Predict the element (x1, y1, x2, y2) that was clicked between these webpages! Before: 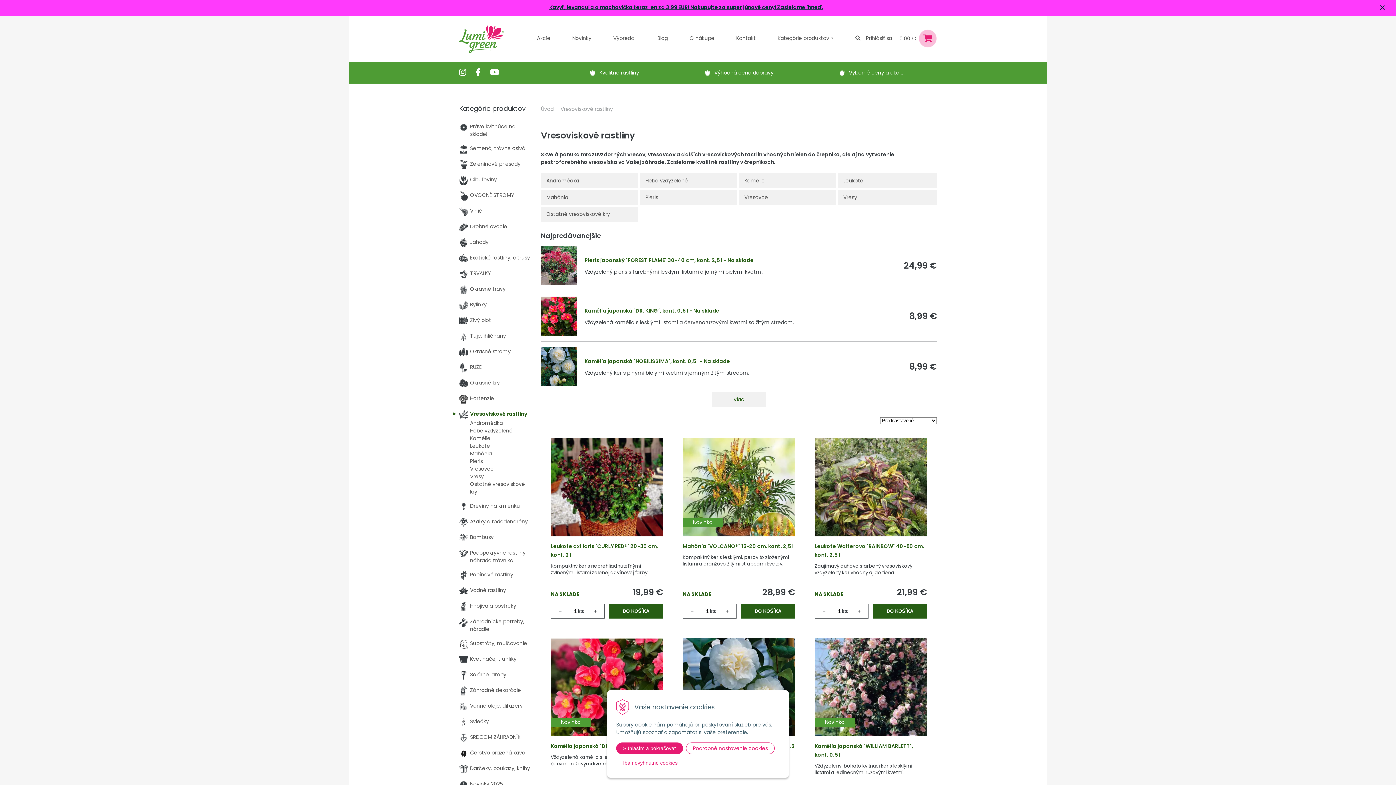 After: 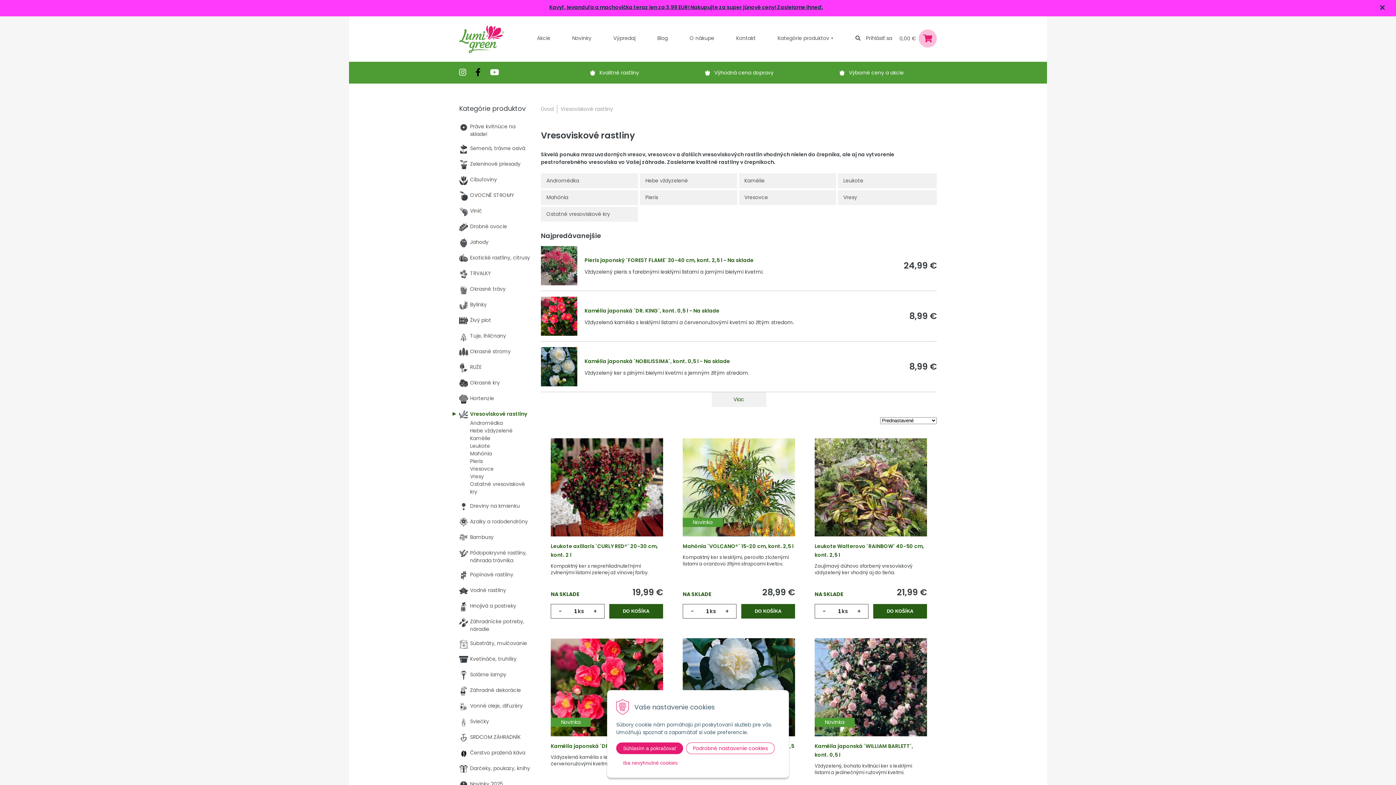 Action: bbox: (475, 61, 480, 83)